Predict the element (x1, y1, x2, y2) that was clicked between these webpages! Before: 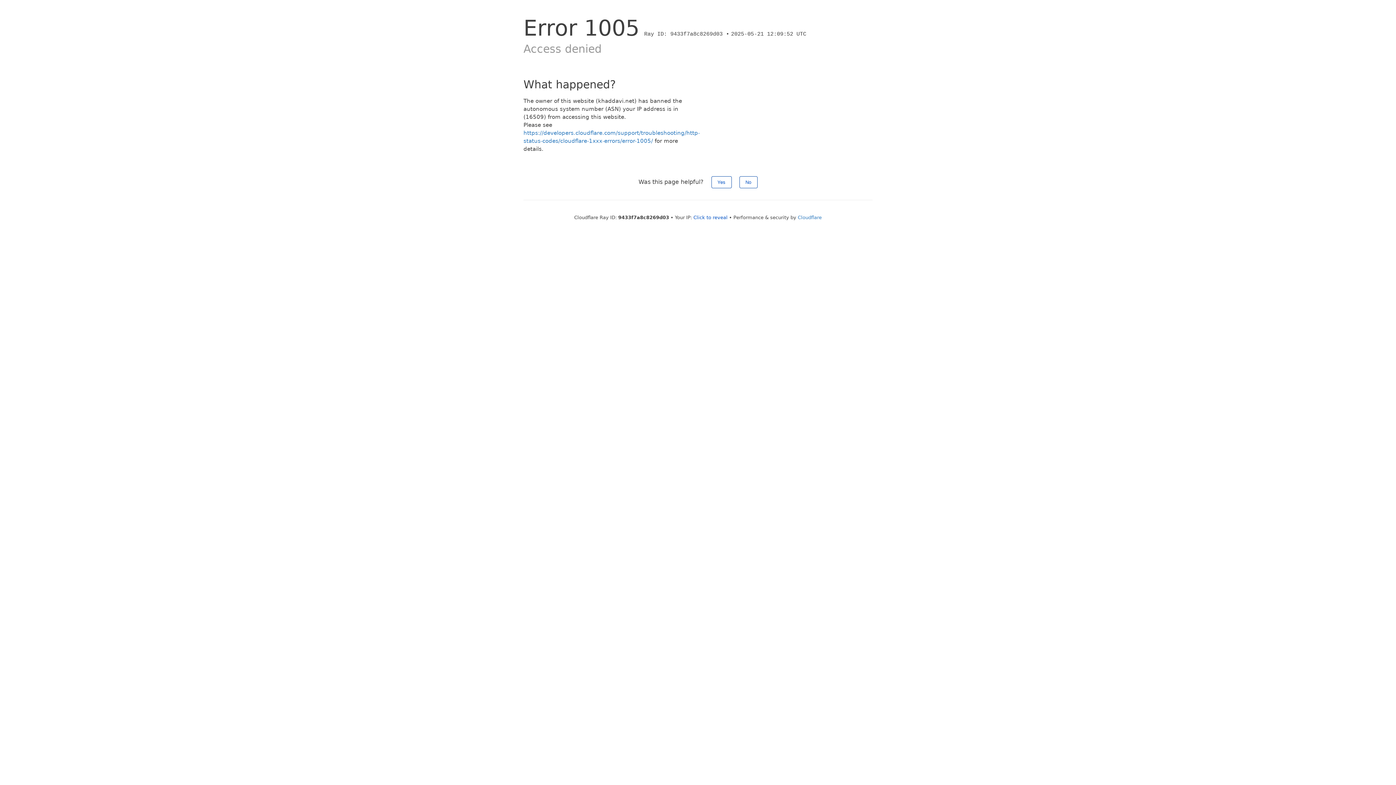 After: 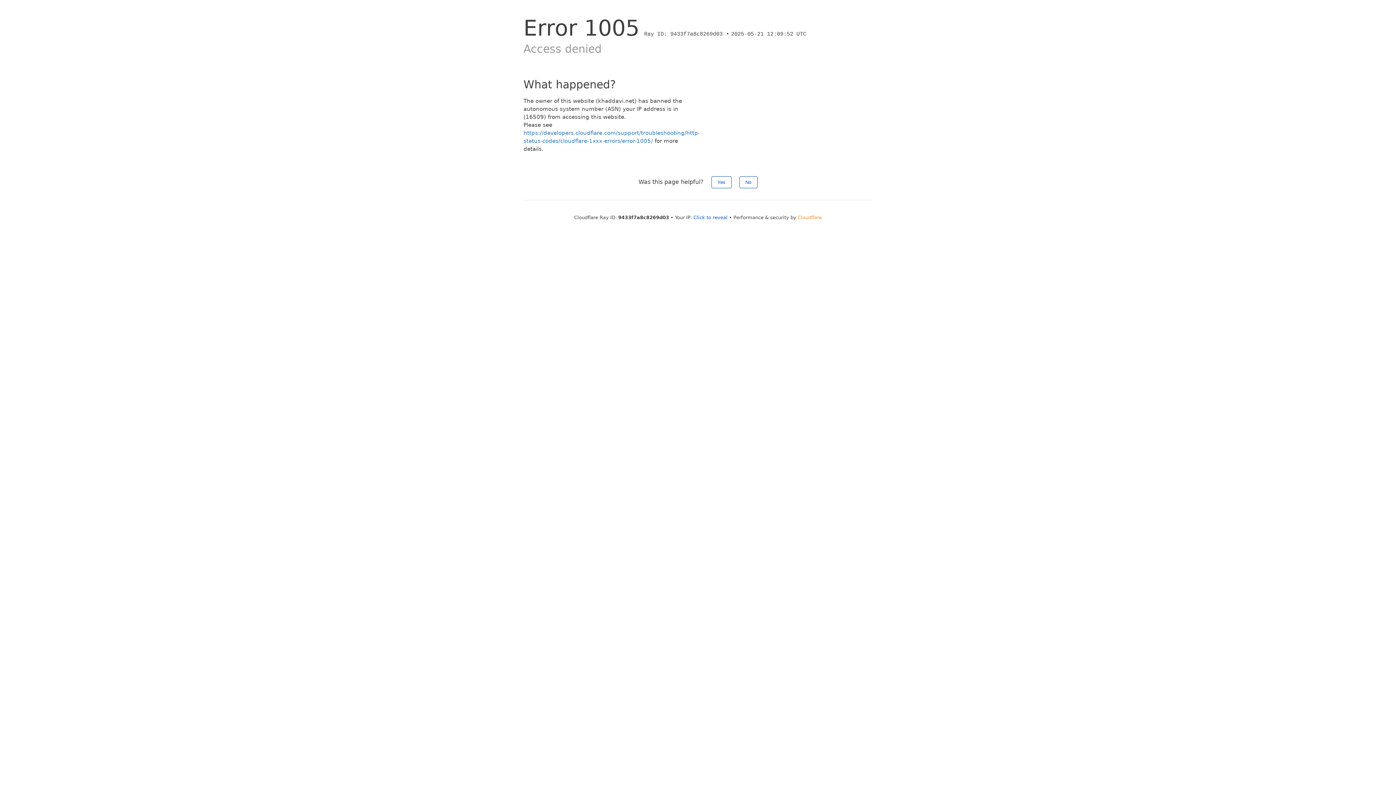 Action: label: Cloudflare bbox: (798, 214, 822, 220)